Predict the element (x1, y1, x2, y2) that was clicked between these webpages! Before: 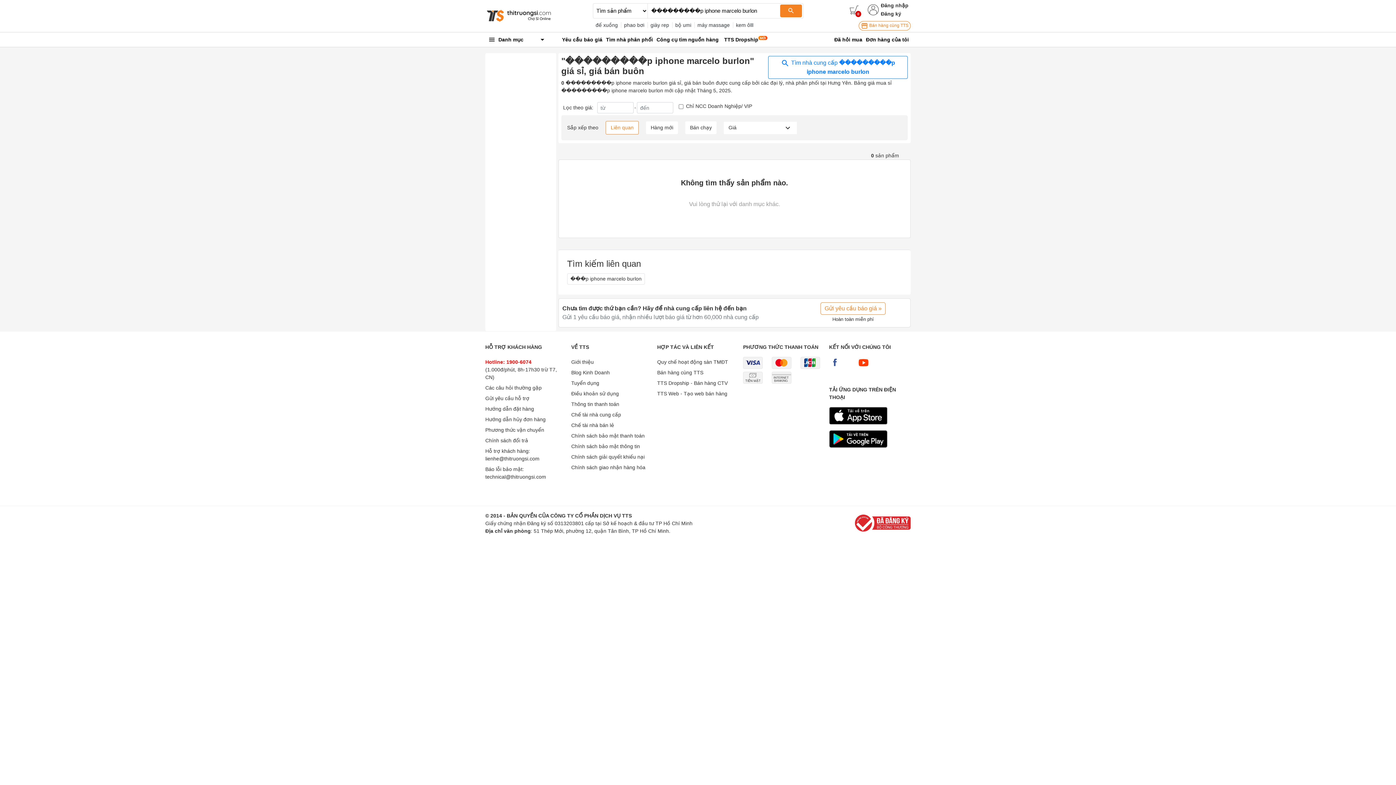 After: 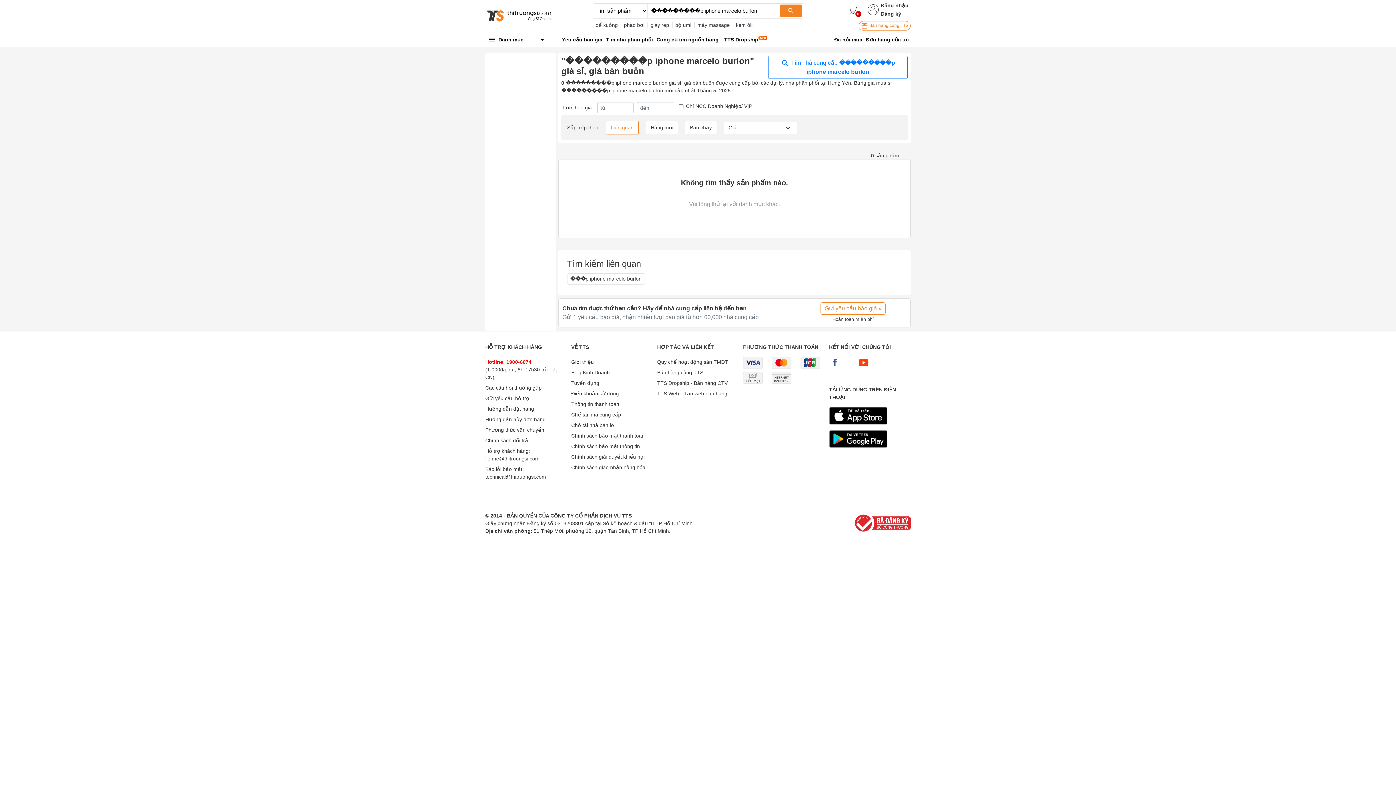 Action: label: Liên quan bbox: (605, 121, 638, 134)